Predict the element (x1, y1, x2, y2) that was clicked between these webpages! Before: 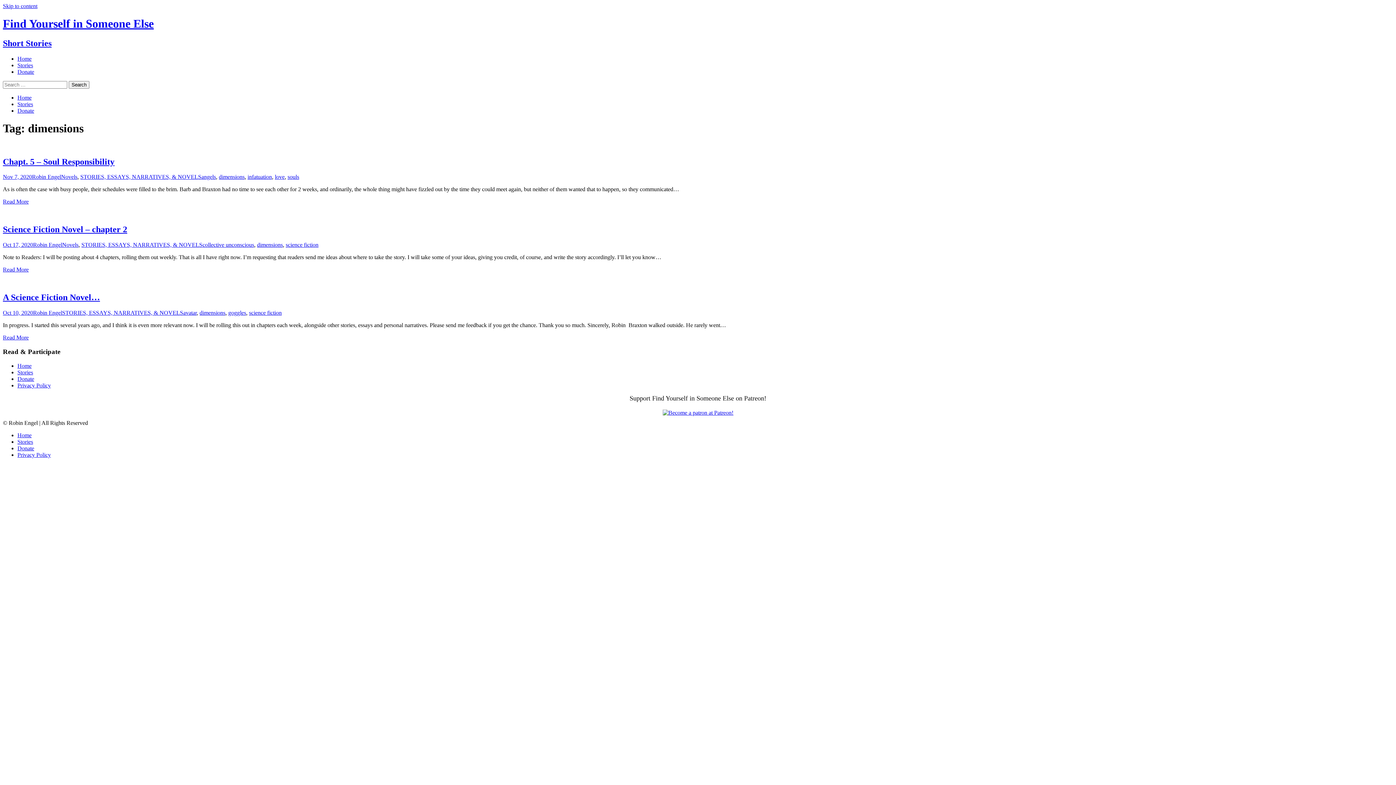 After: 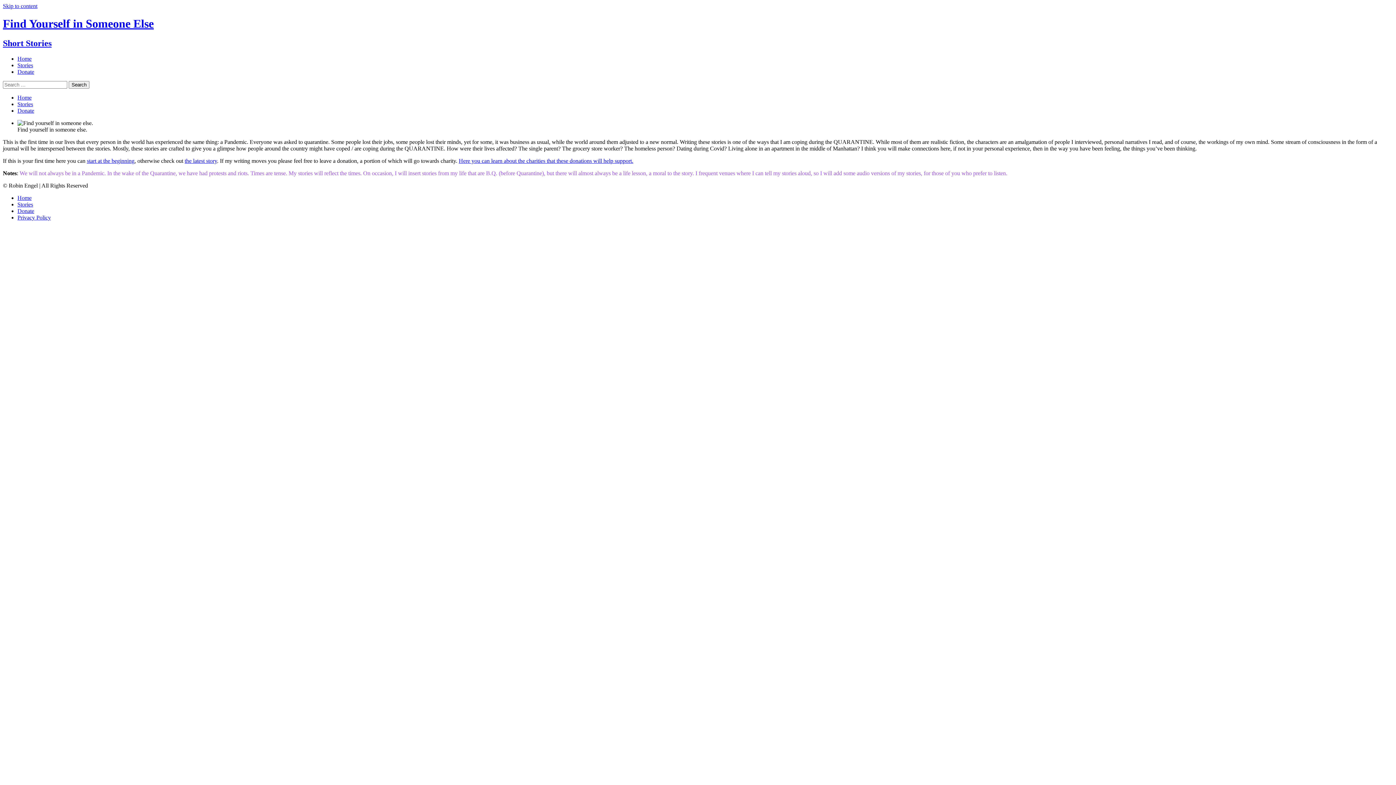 Action: label: Home bbox: (17, 432, 31, 438)